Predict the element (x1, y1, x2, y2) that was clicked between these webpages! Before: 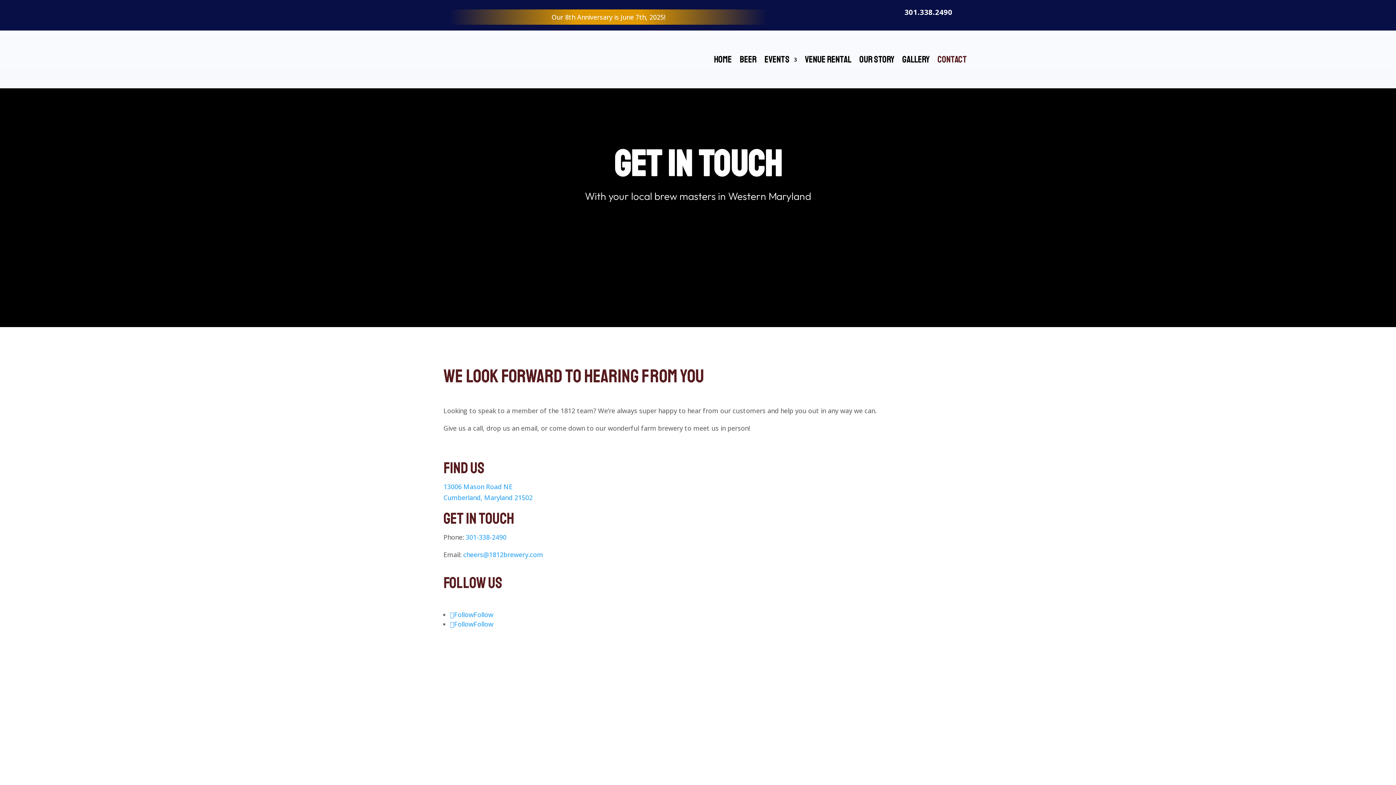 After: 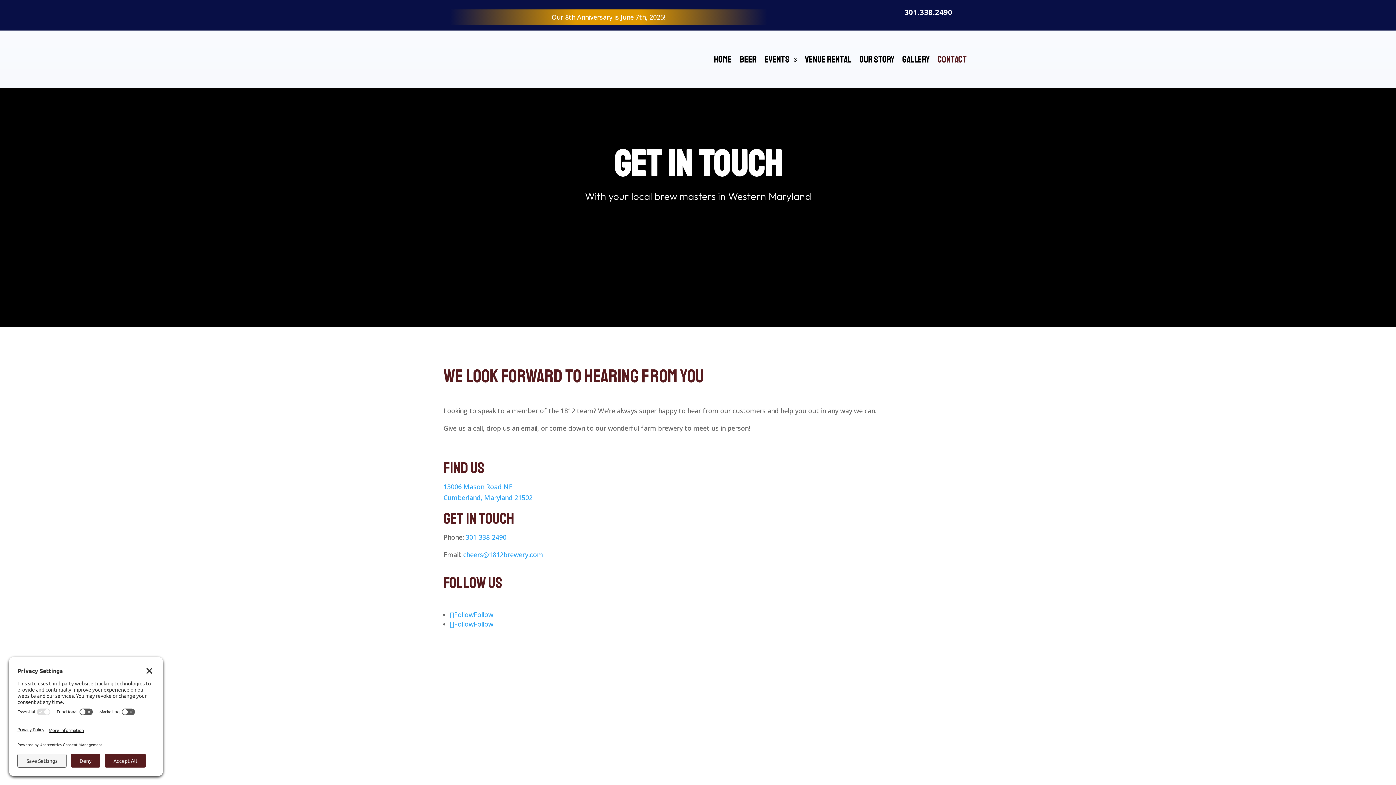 Action: bbox: (473, 620, 493, 628) label: Follow